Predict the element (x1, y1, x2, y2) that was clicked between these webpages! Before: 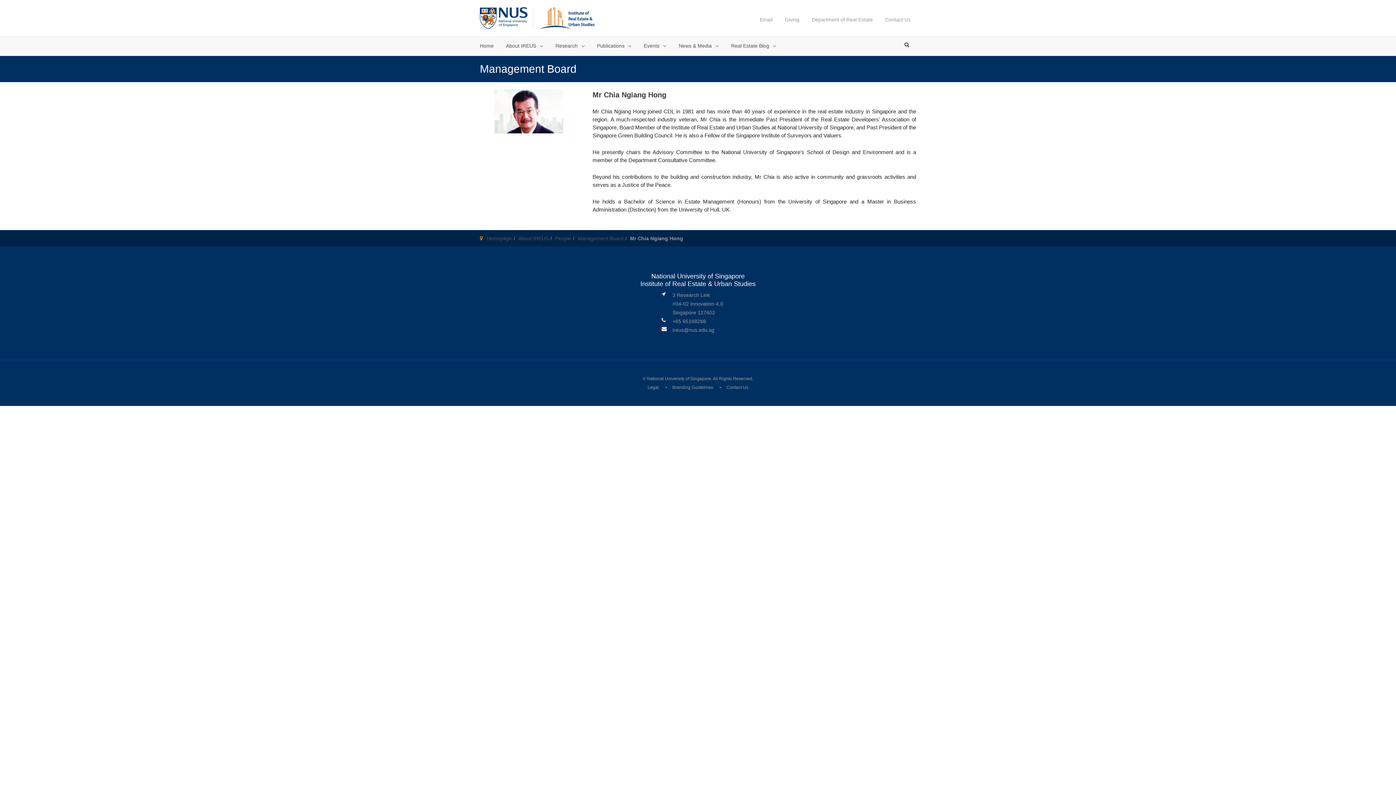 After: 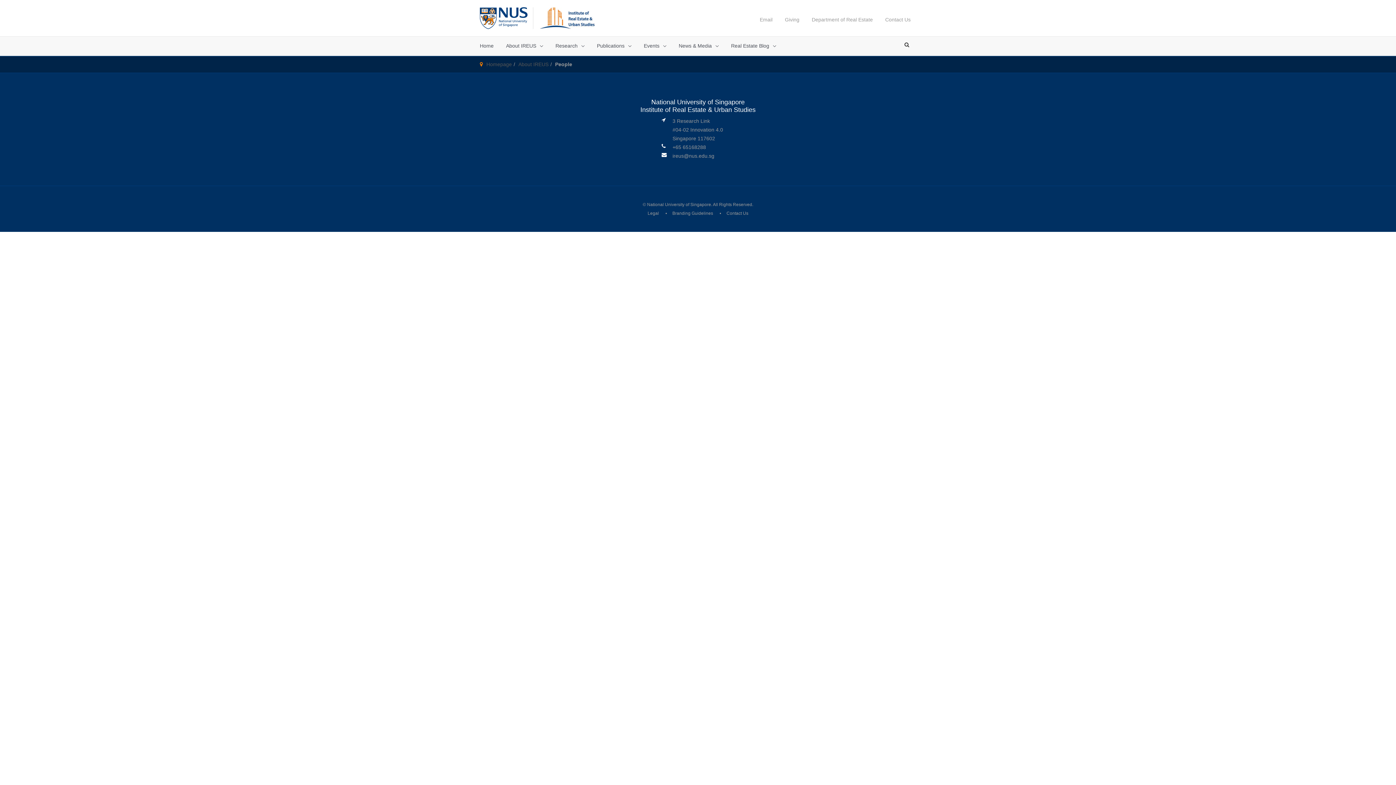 Action: bbox: (555, 235, 571, 241) label: People